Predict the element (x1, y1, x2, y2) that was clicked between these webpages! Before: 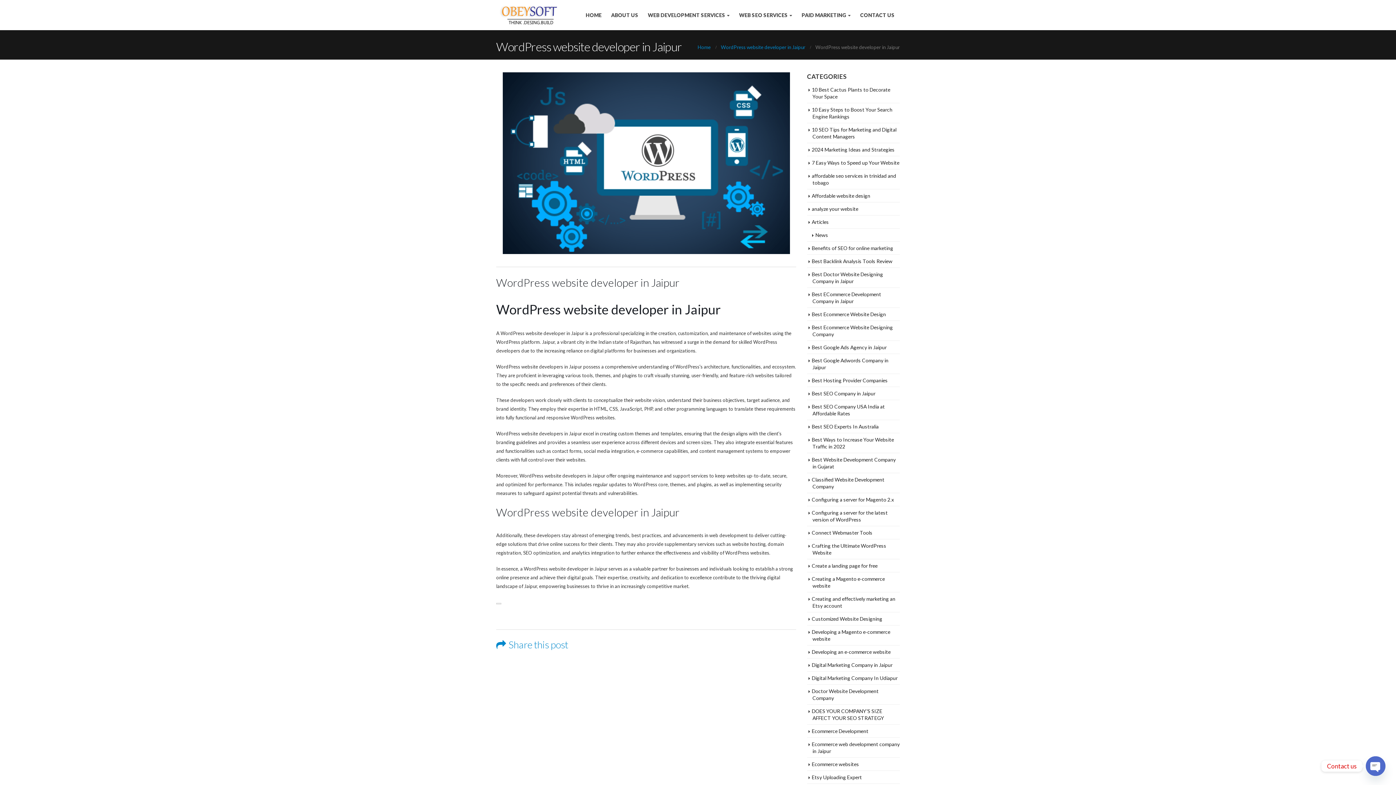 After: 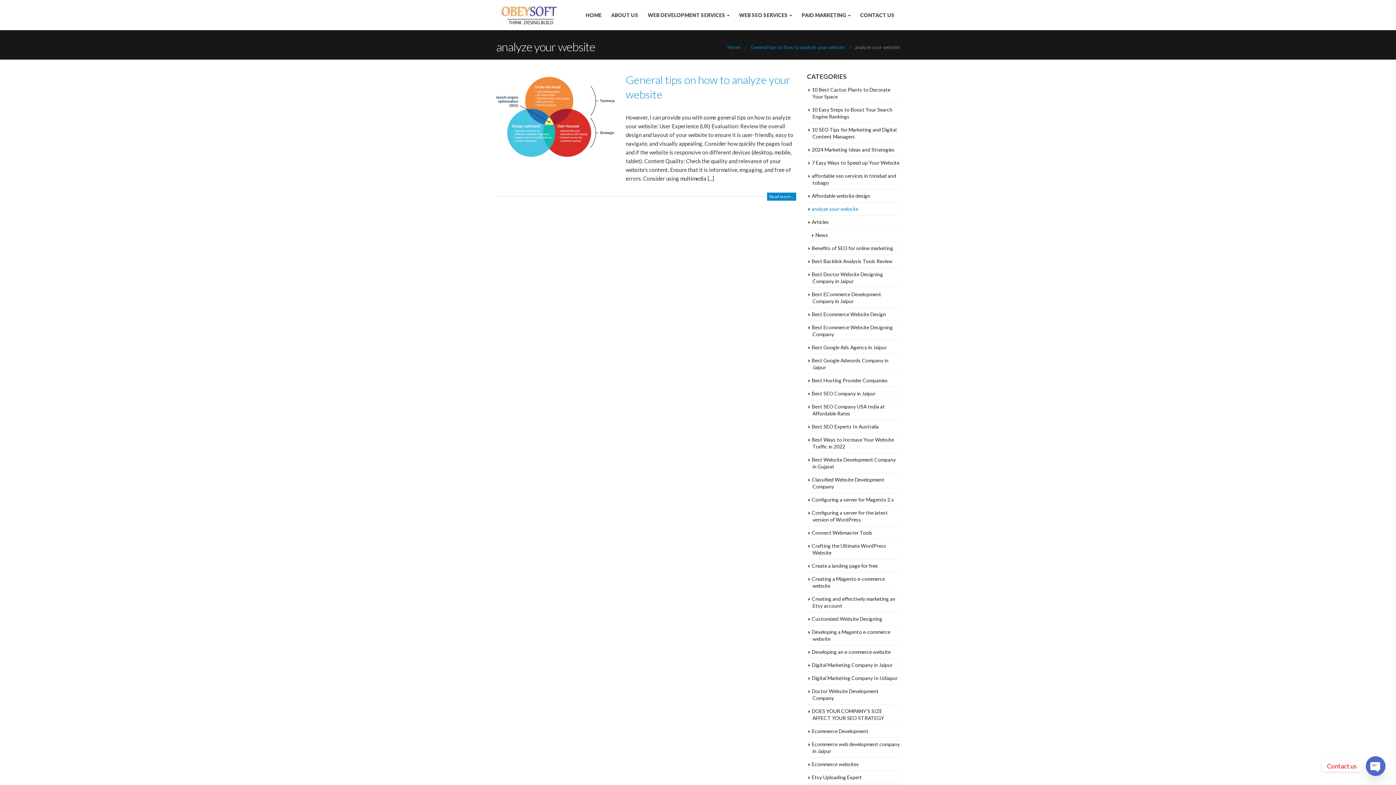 Action: bbox: (812, 205, 858, 212) label: analyze your website